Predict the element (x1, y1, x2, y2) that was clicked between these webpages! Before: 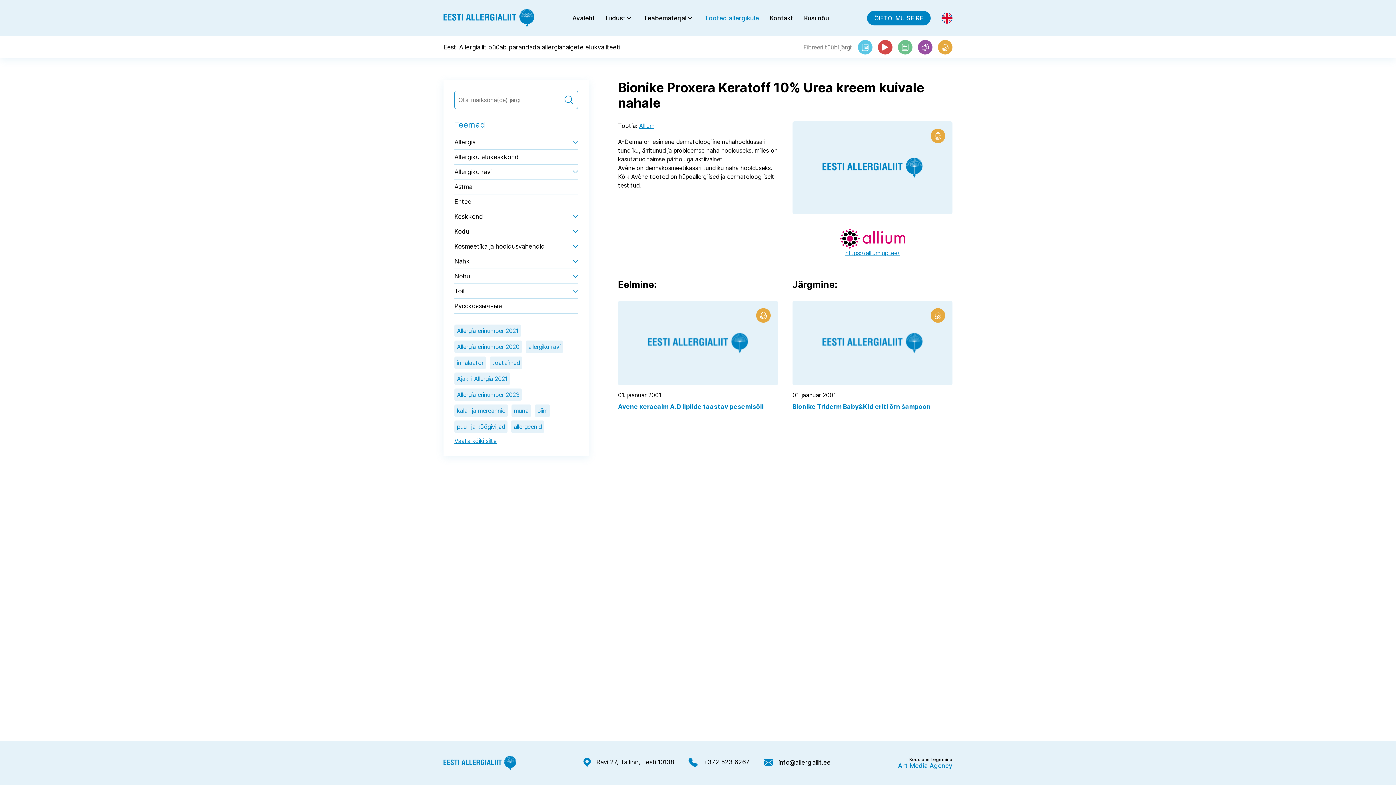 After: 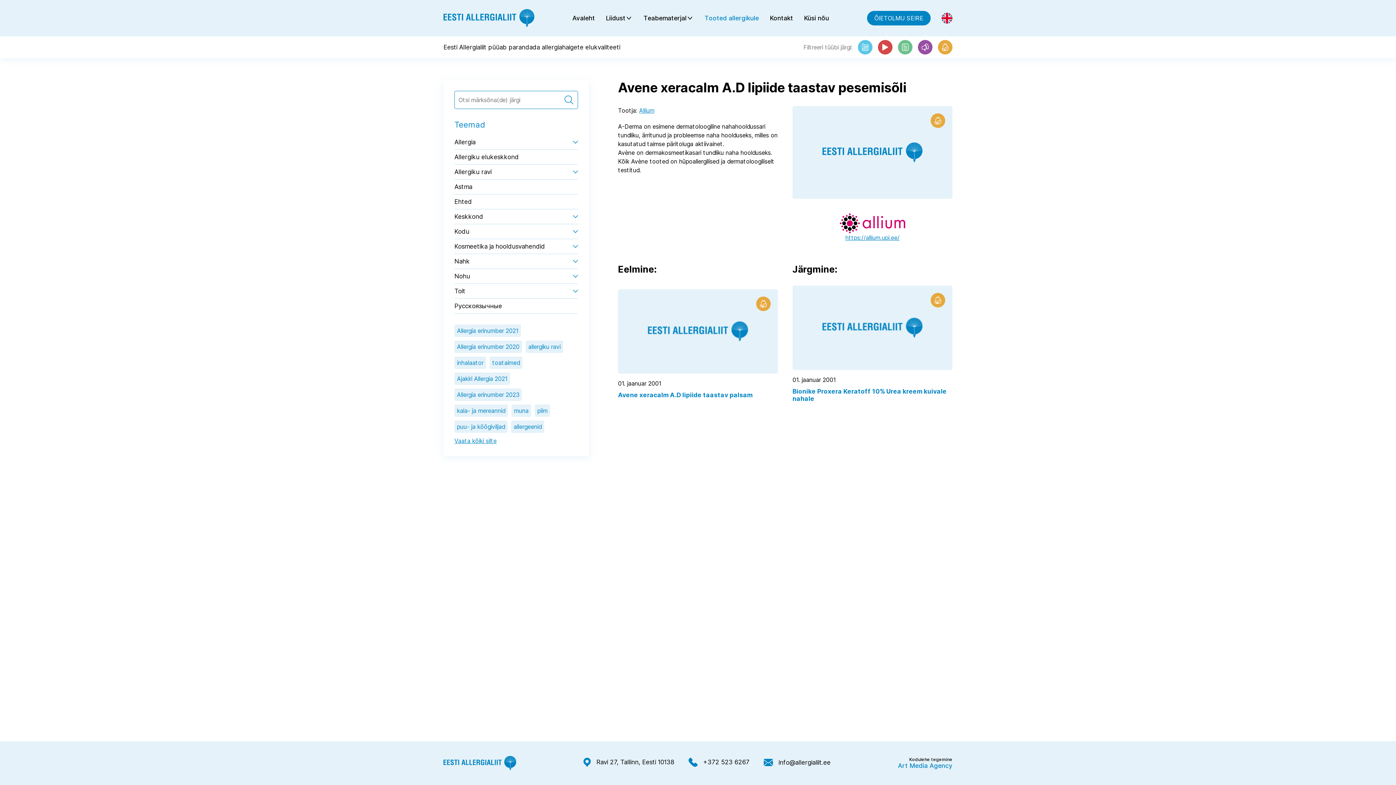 Action: bbox: (618, 301, 778, 385)